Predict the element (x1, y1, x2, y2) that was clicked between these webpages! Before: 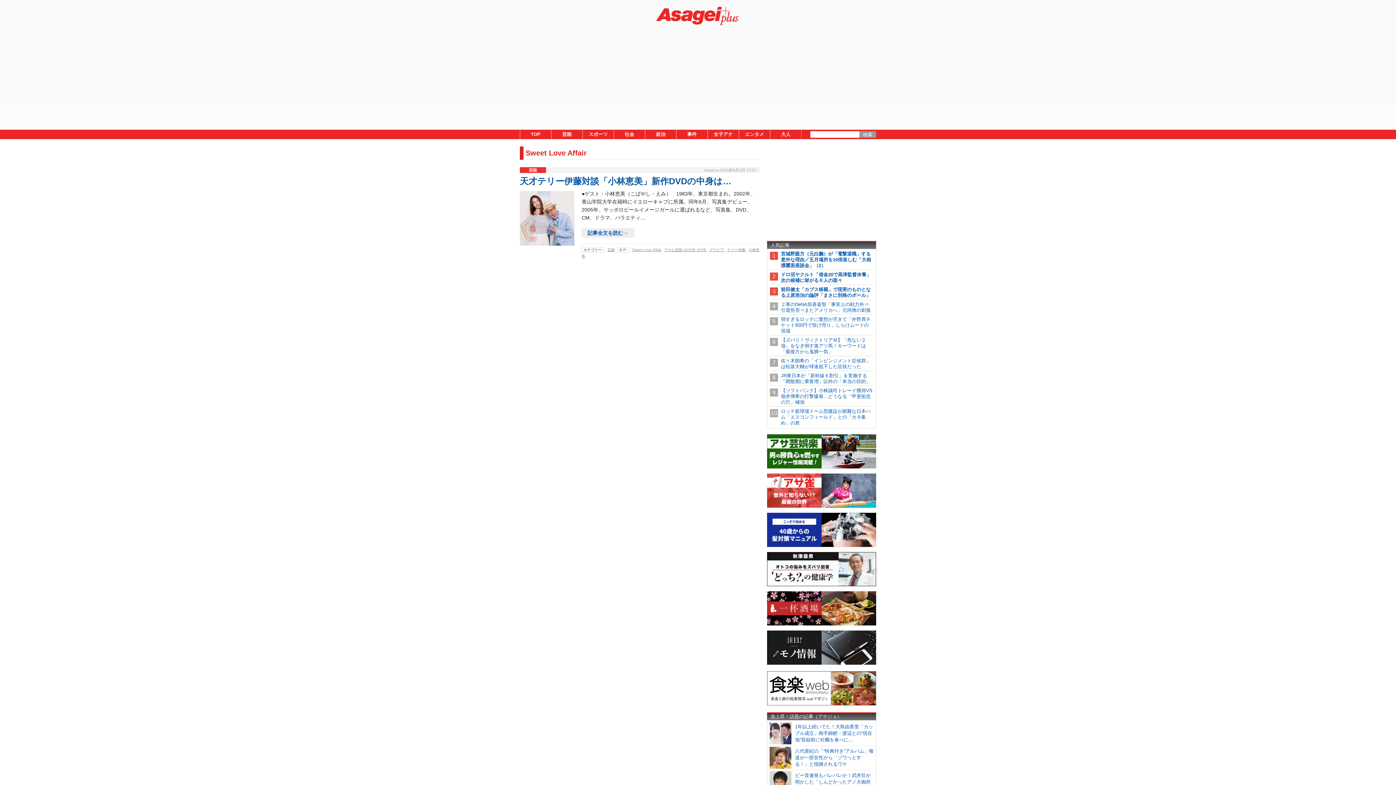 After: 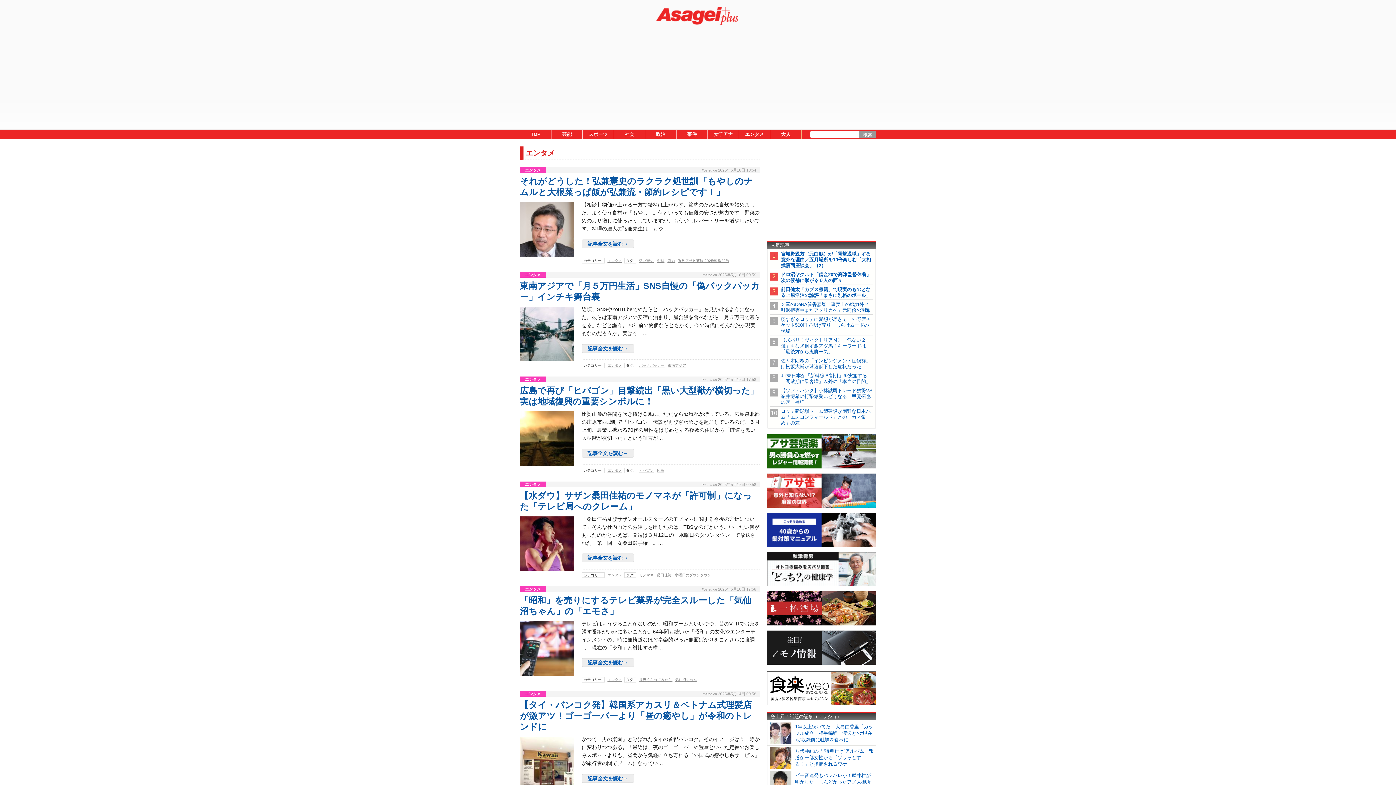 Action: bbox: (739, 129, 770, 139) label: エンタメ